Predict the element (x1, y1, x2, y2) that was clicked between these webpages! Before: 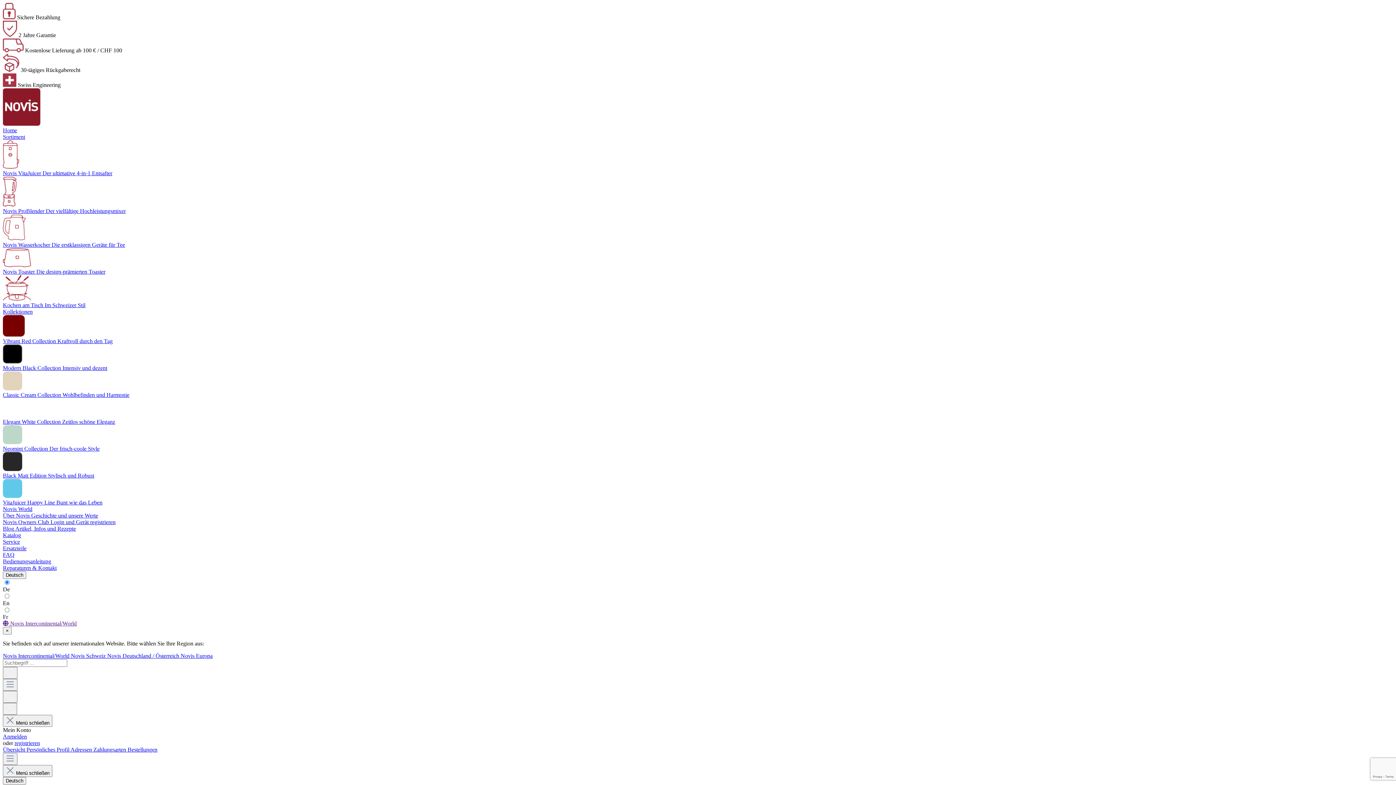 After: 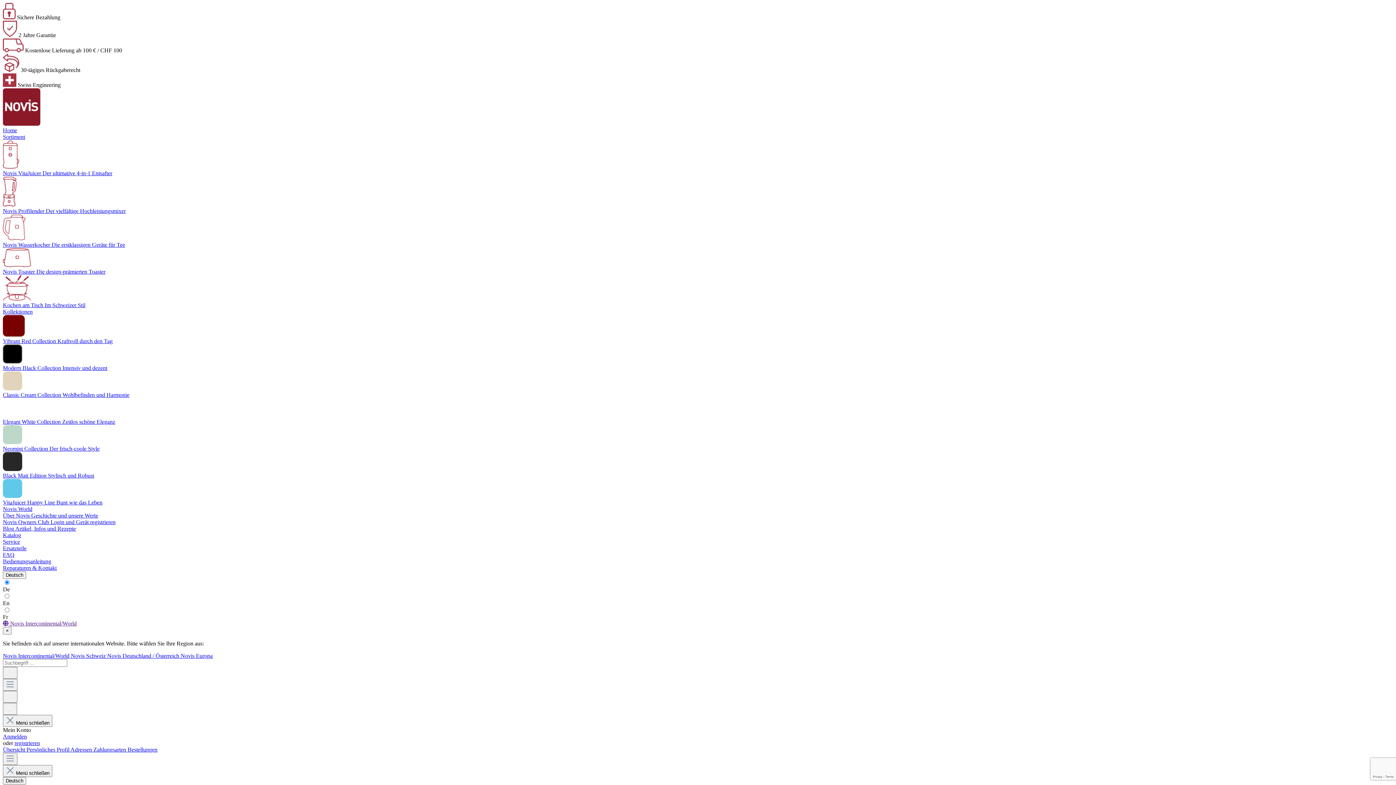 Action: label: FAQ bbox: (2, 552, 1393, 558)